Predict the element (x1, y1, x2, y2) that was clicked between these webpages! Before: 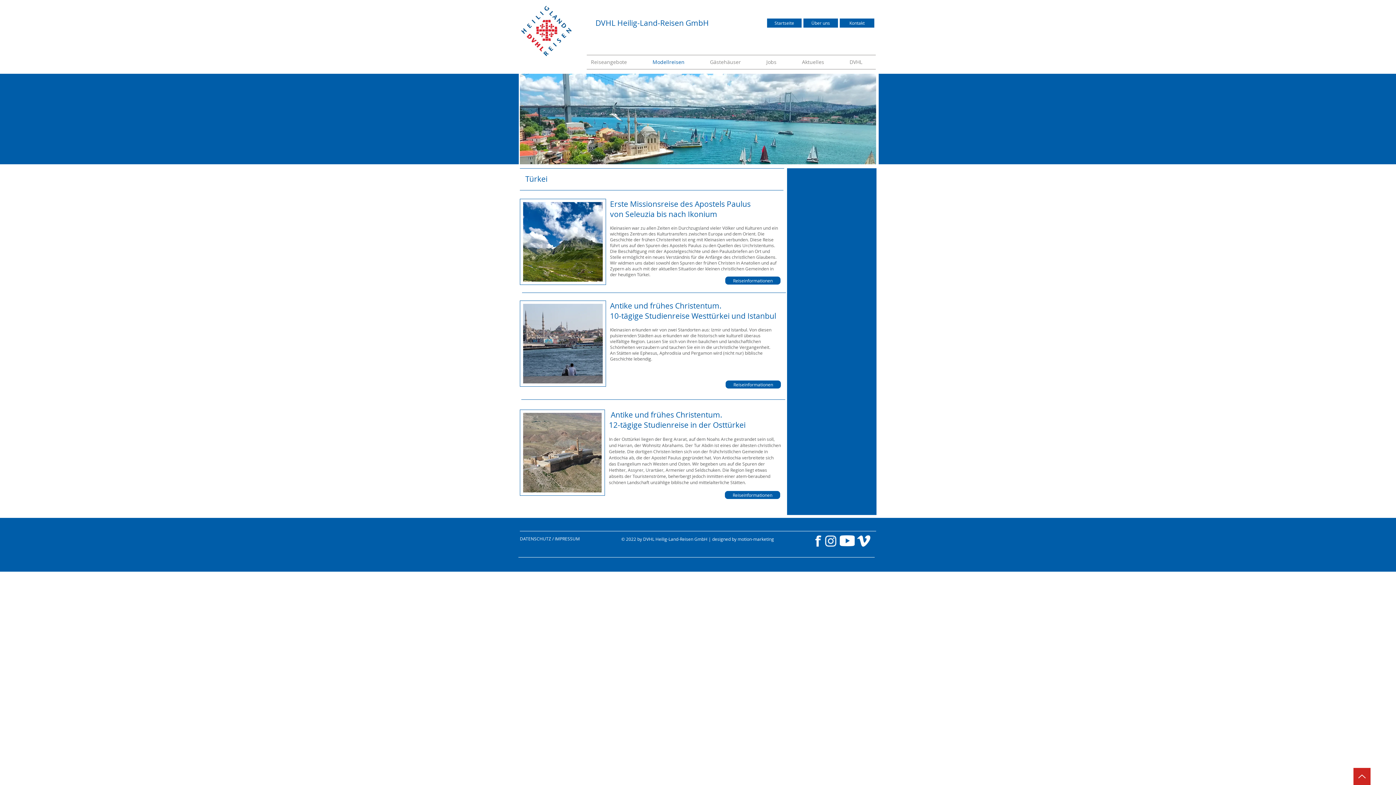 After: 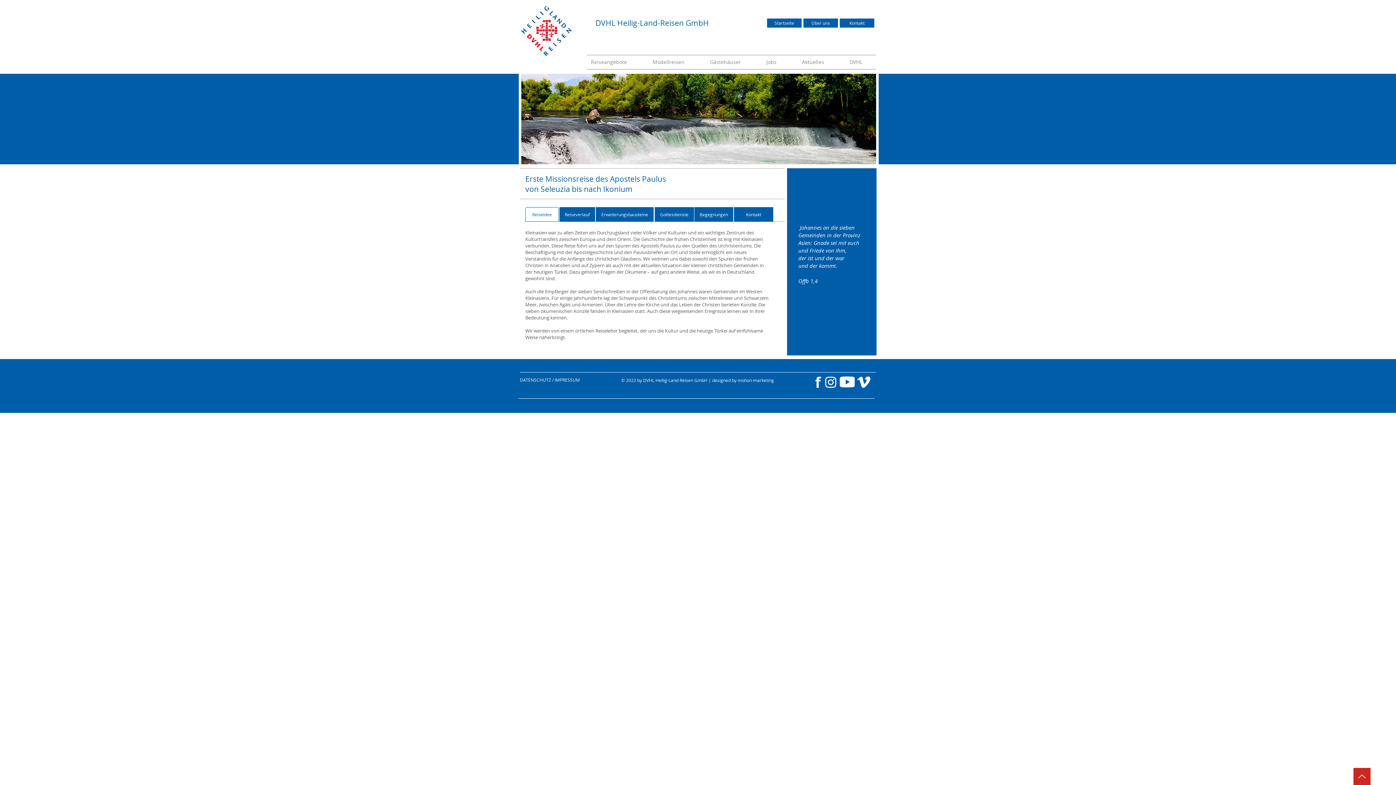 Action: bbox: (725, 276, 780, 284) label: Reiseinformationen 